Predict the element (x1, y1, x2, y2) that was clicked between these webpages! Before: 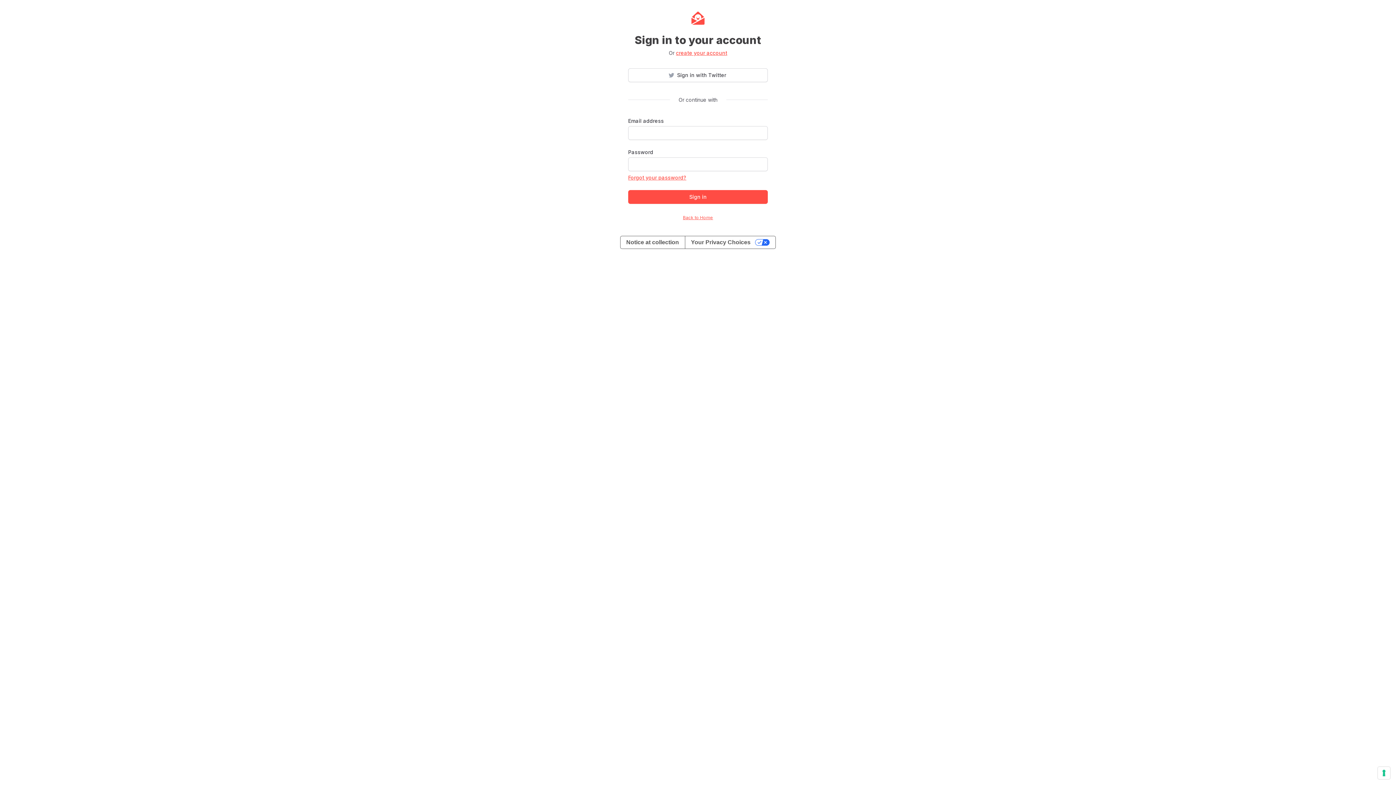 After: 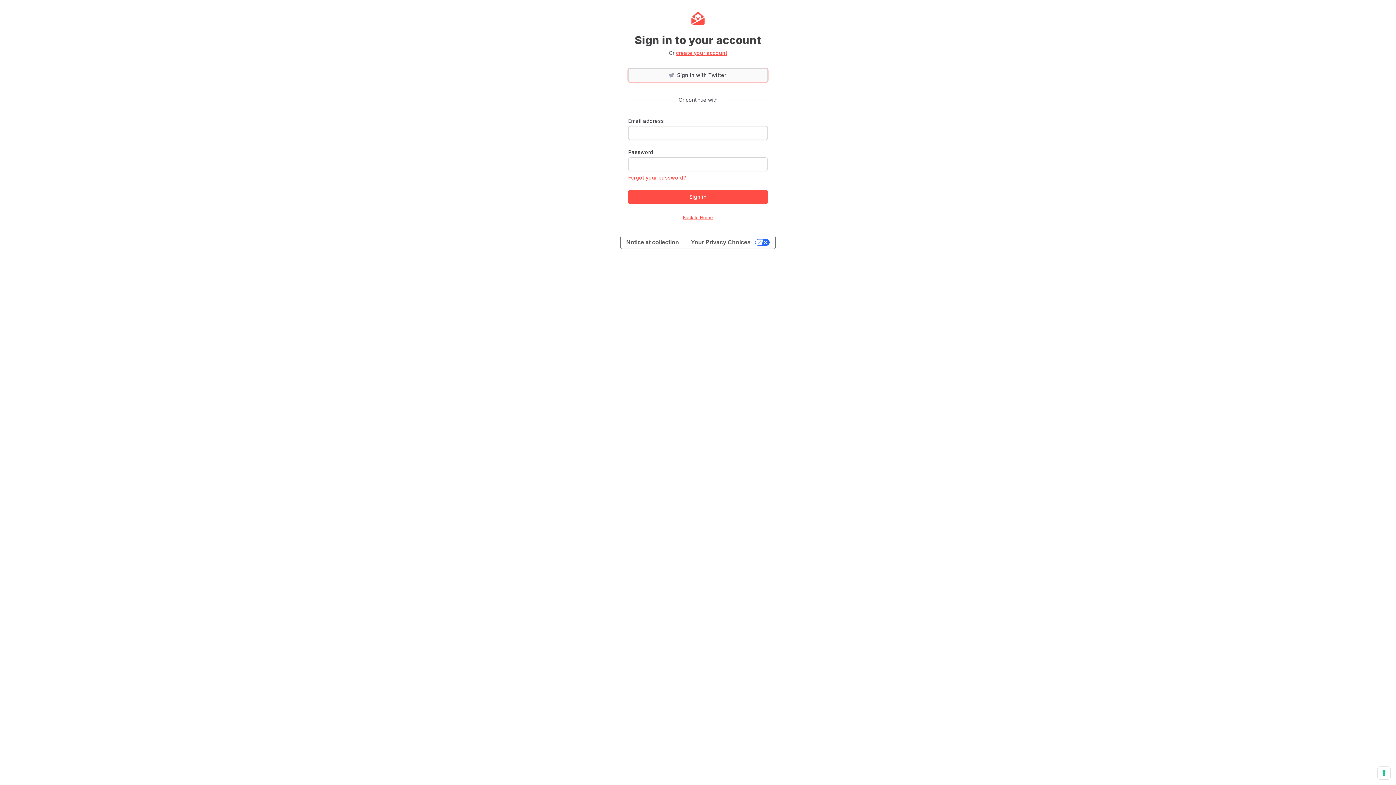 Action: label: Sign in with Twitter bbox: (628, 68, 768, 82)